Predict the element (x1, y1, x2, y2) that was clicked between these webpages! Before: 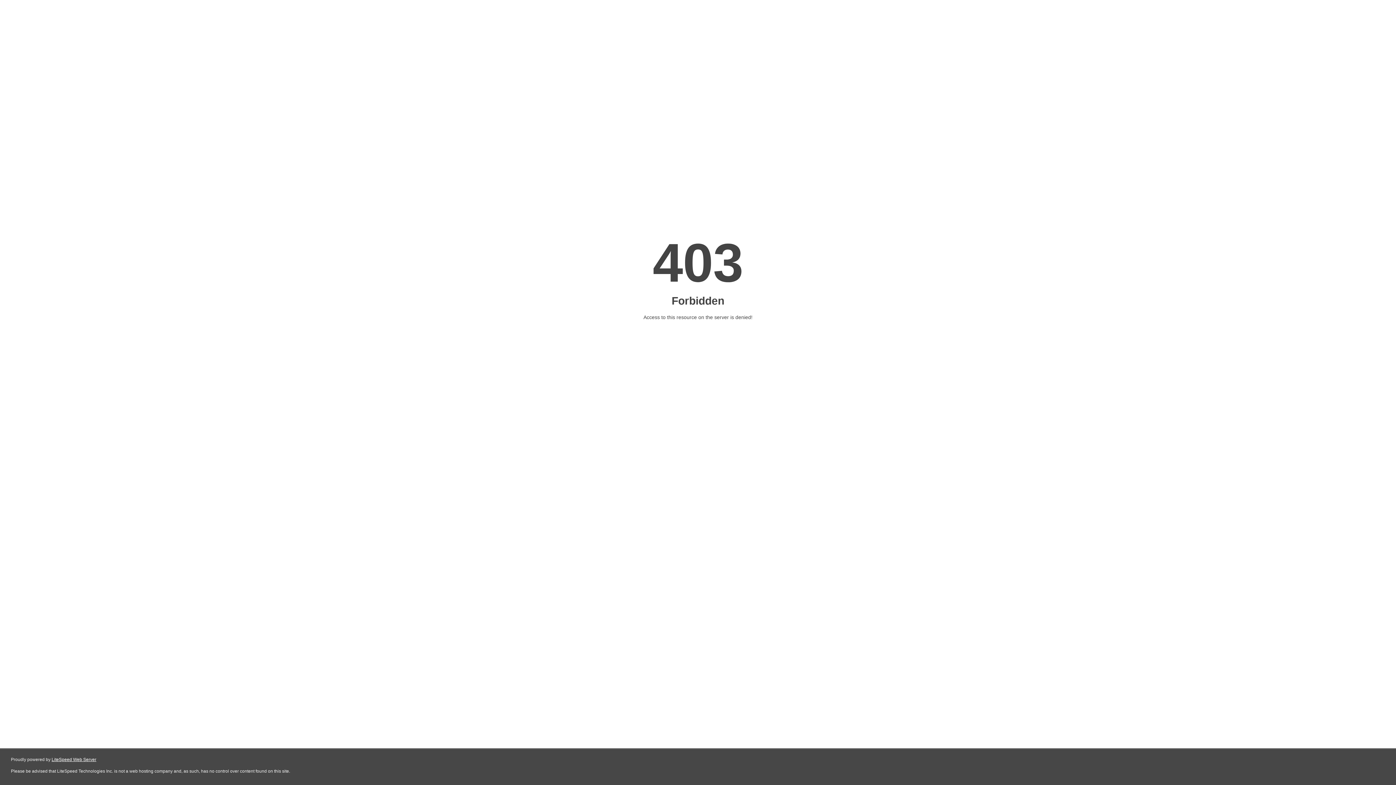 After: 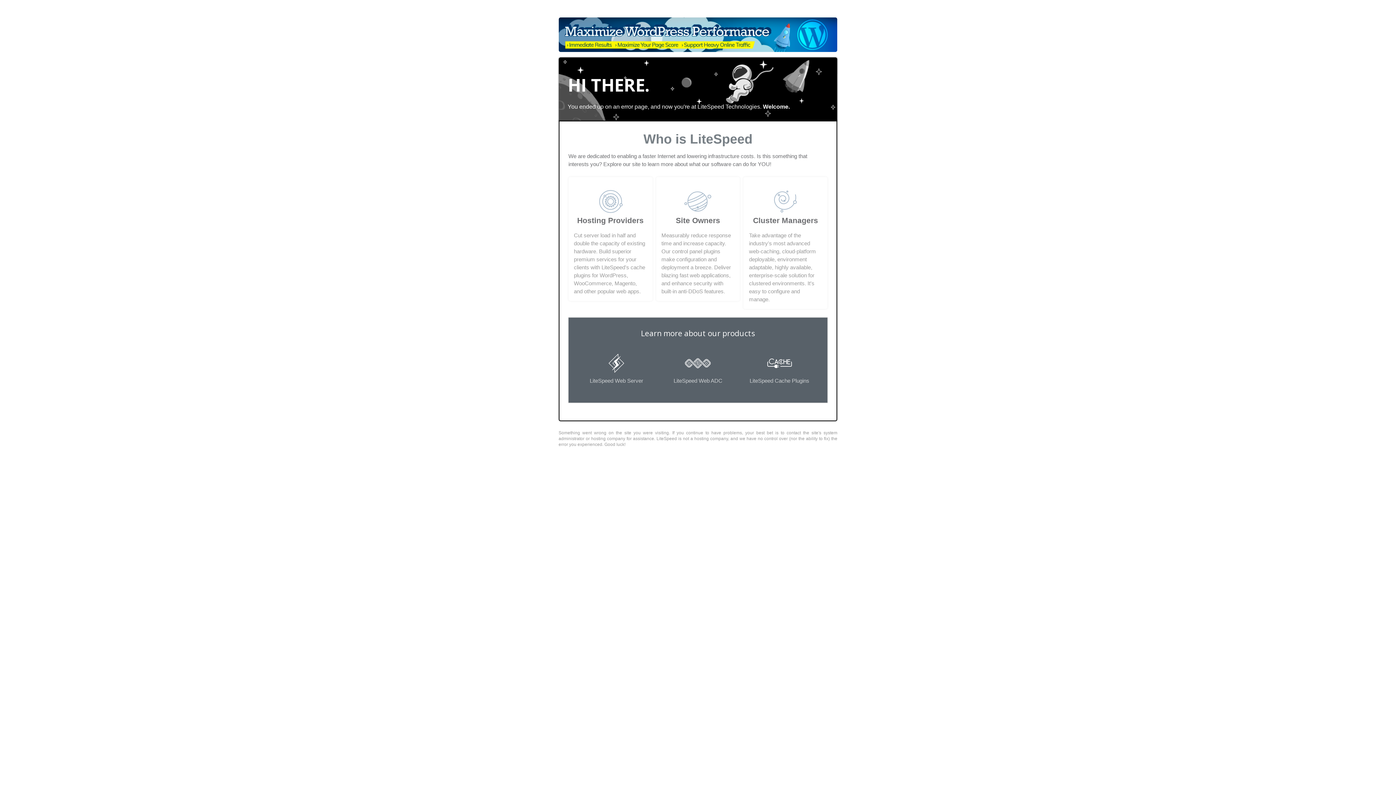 Action: label: LiteSpeed Web Server bbox: (51, 757, 96, 762)